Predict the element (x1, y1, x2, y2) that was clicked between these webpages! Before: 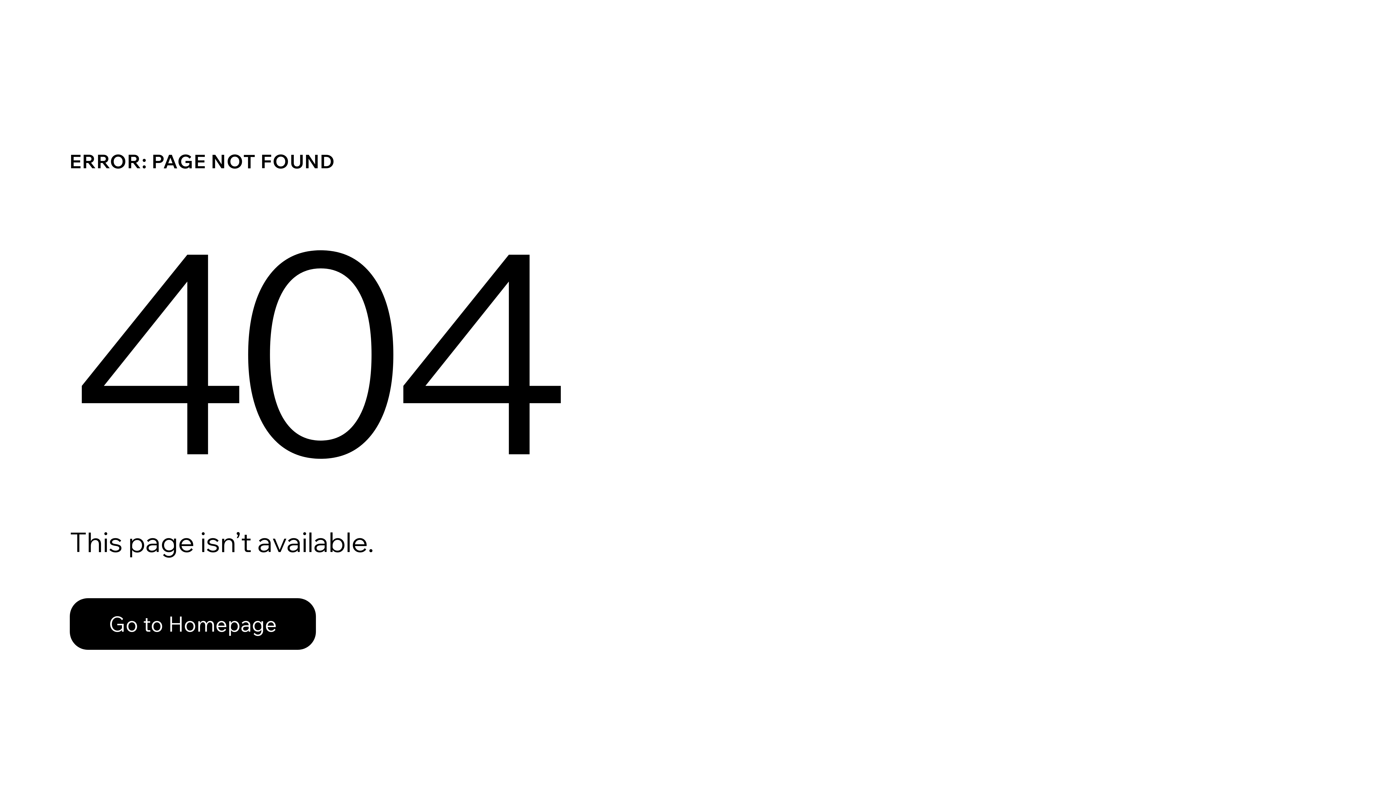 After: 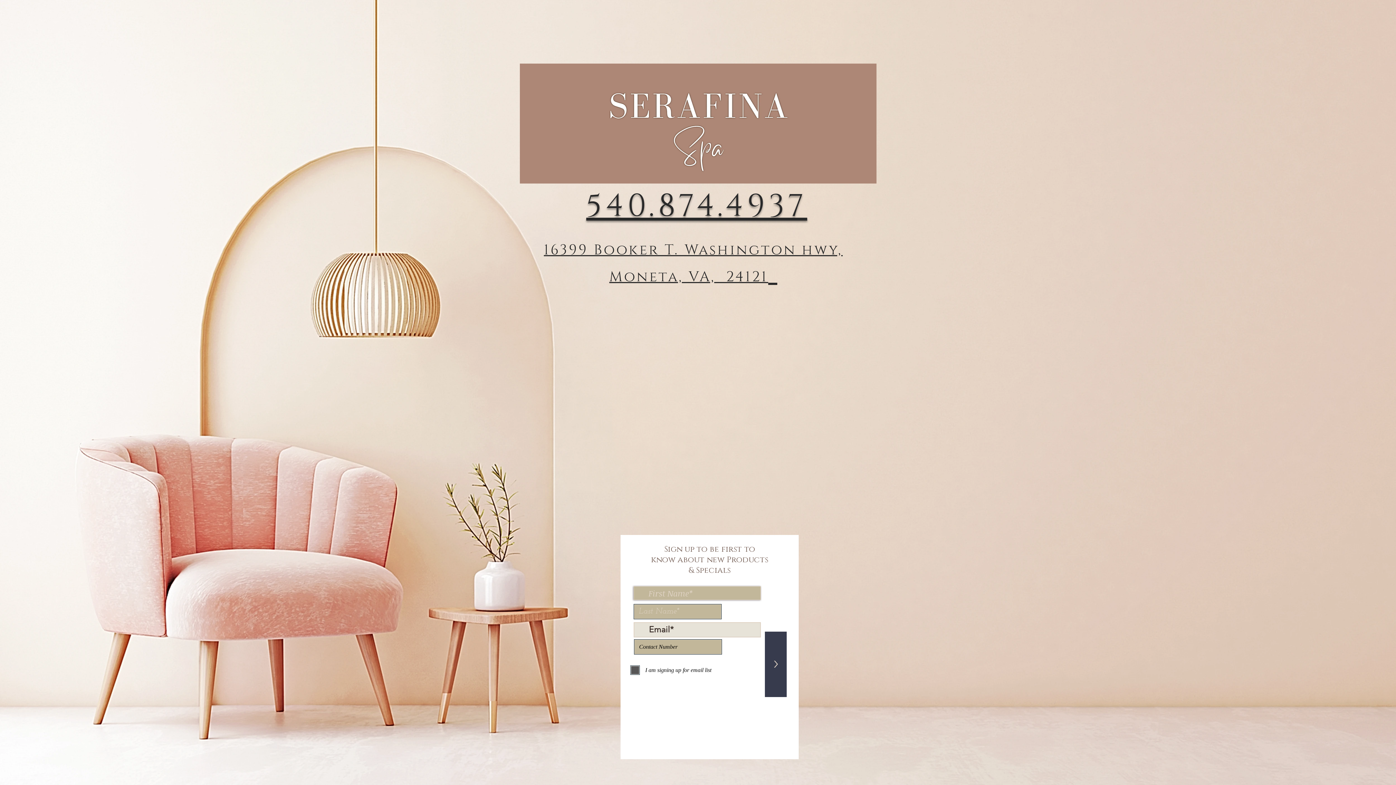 Action: bbox: (69, 598, 316, 650) label: Go to Homepage